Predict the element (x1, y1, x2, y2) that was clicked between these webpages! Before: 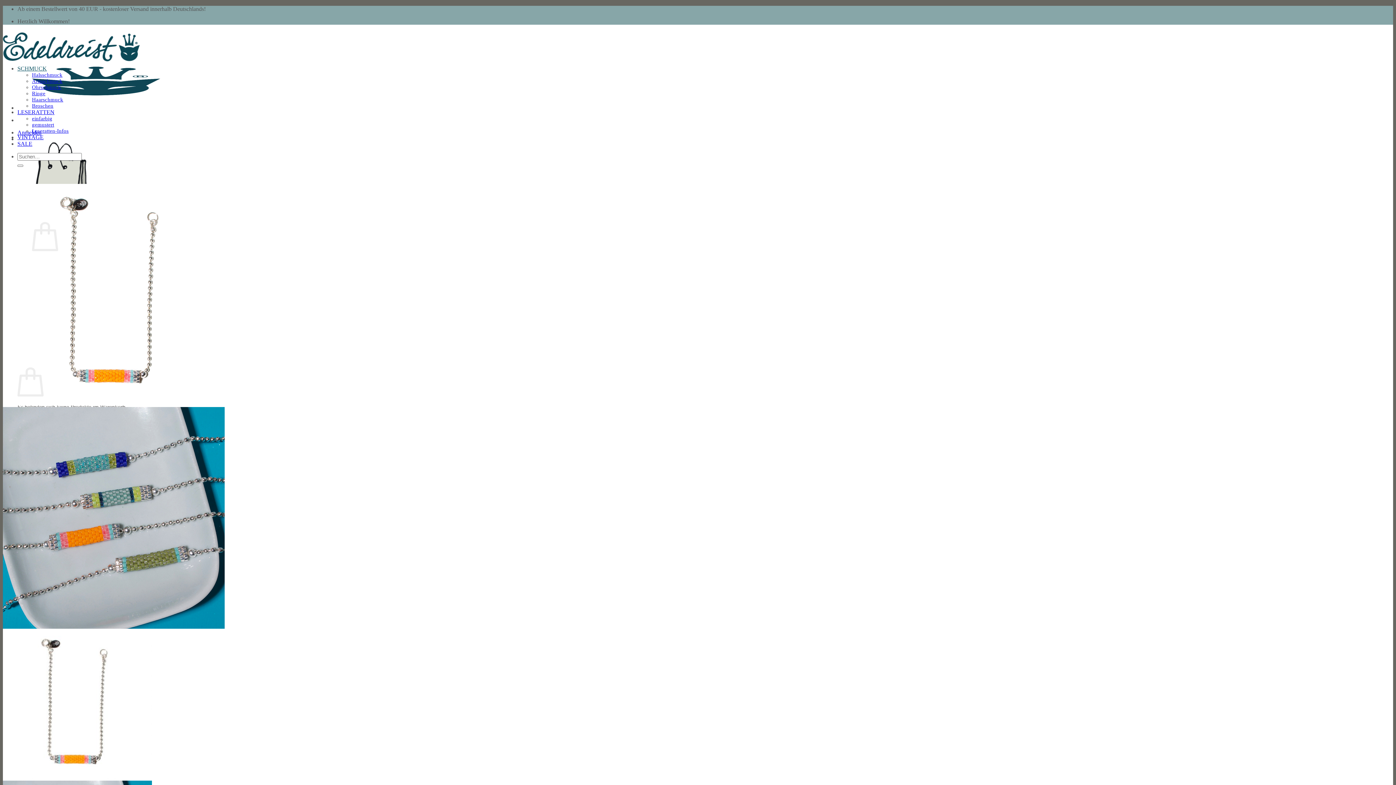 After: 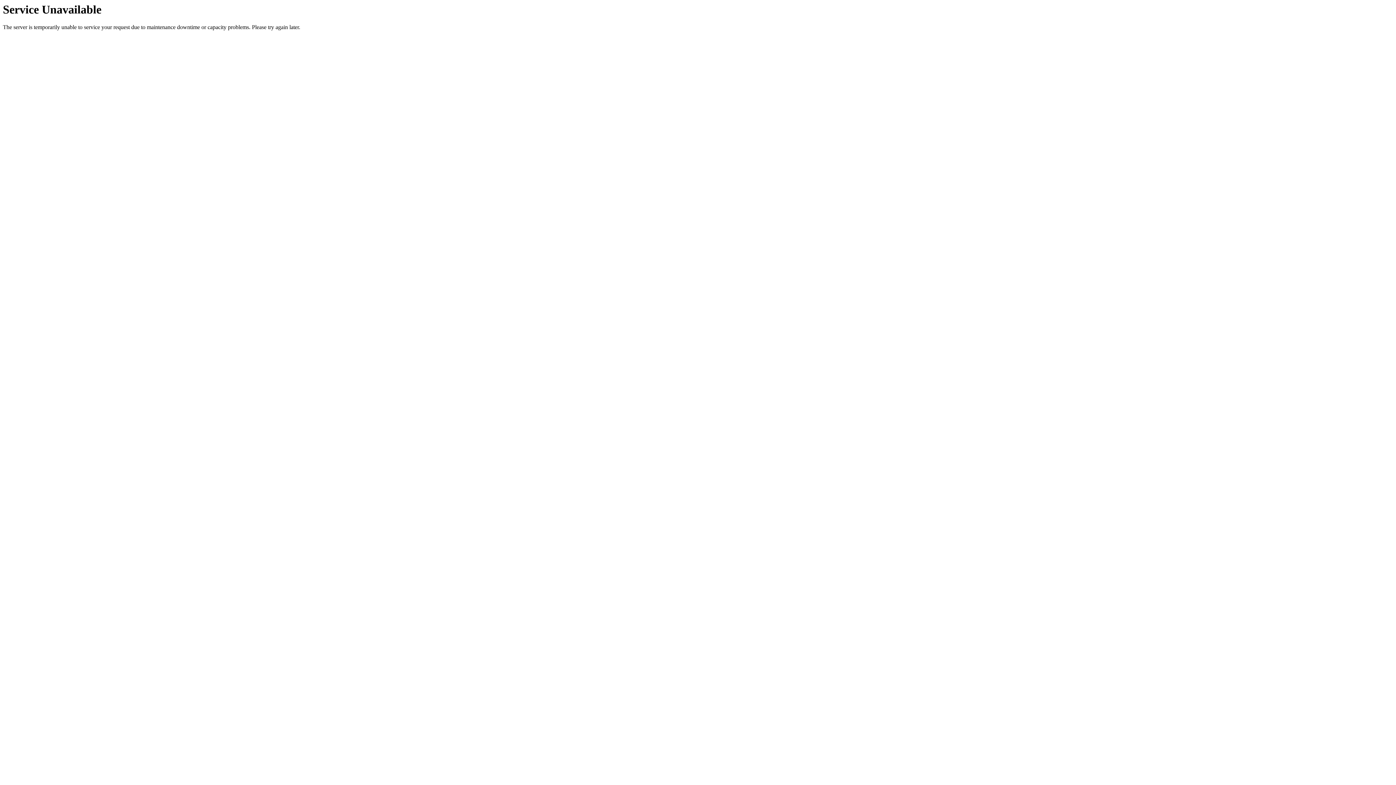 Action: bbox: (32, 84, 61, 90) label: Ohrschmuck